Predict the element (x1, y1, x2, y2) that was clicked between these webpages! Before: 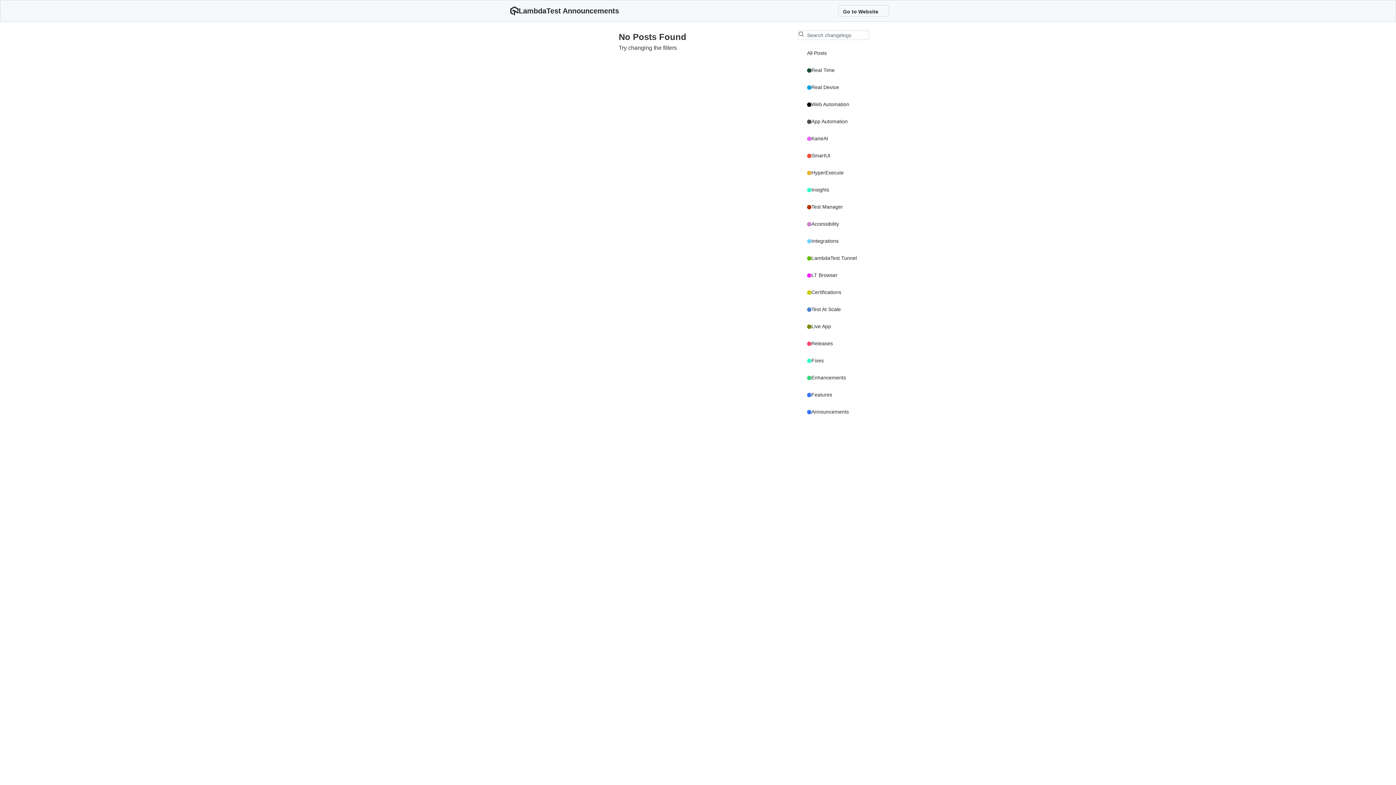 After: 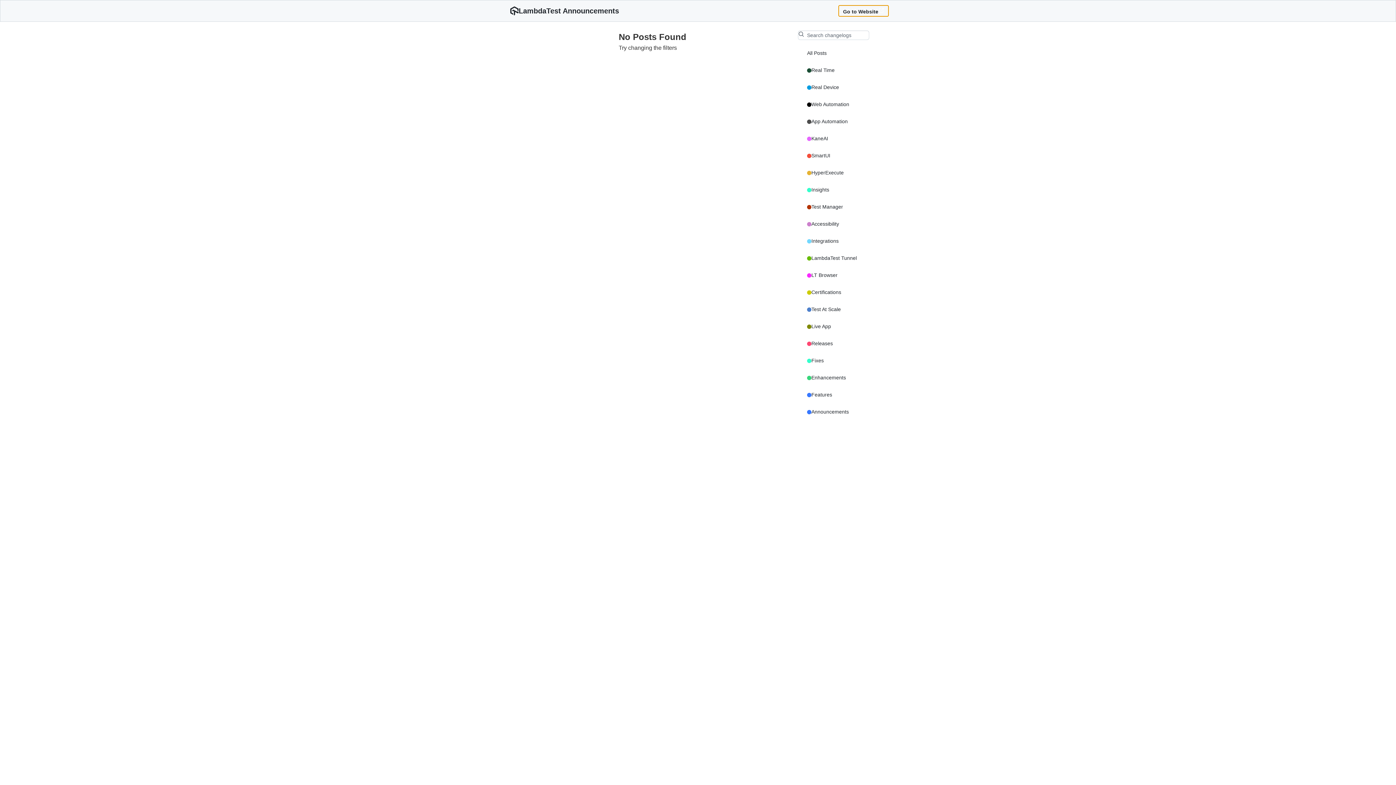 Action: bbox: (838, 5, 889, 16) label: Go to Website